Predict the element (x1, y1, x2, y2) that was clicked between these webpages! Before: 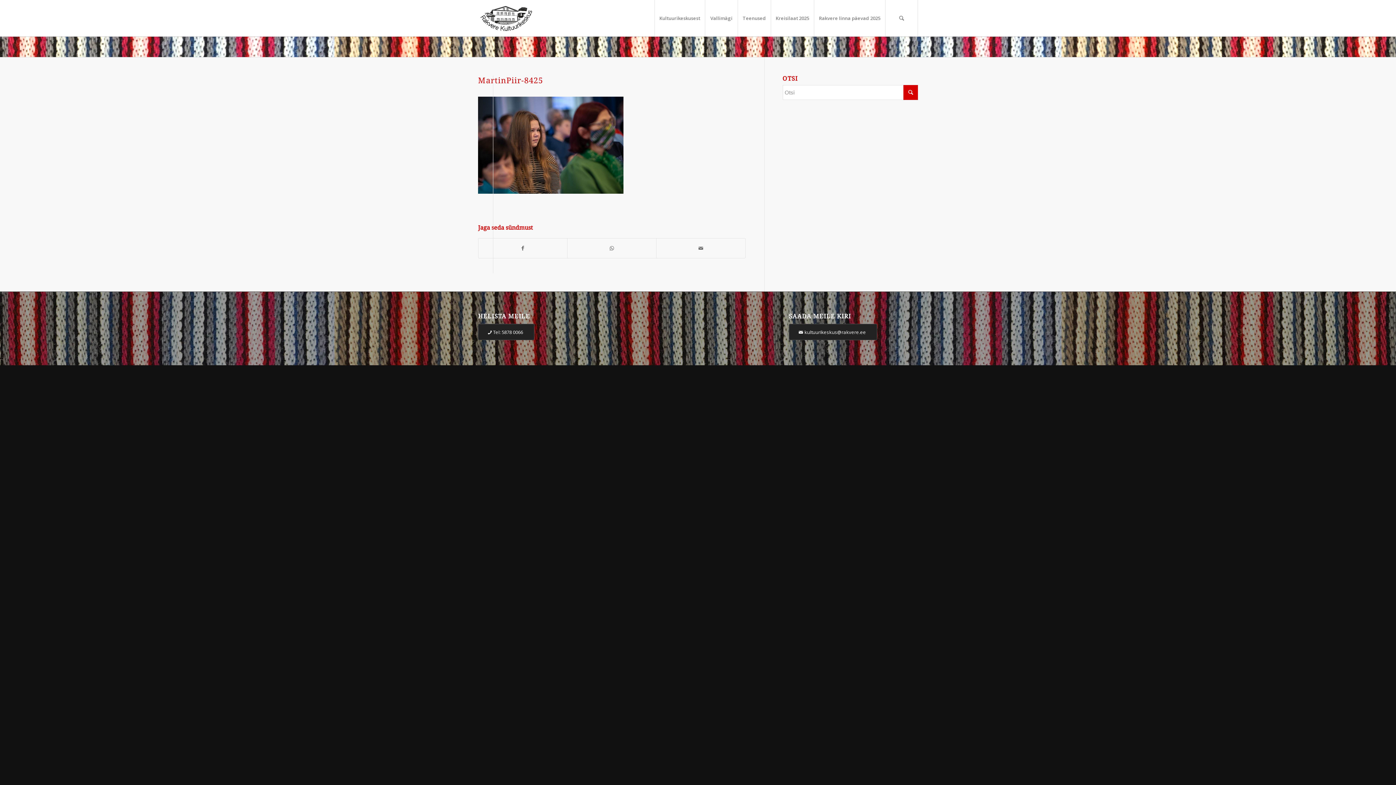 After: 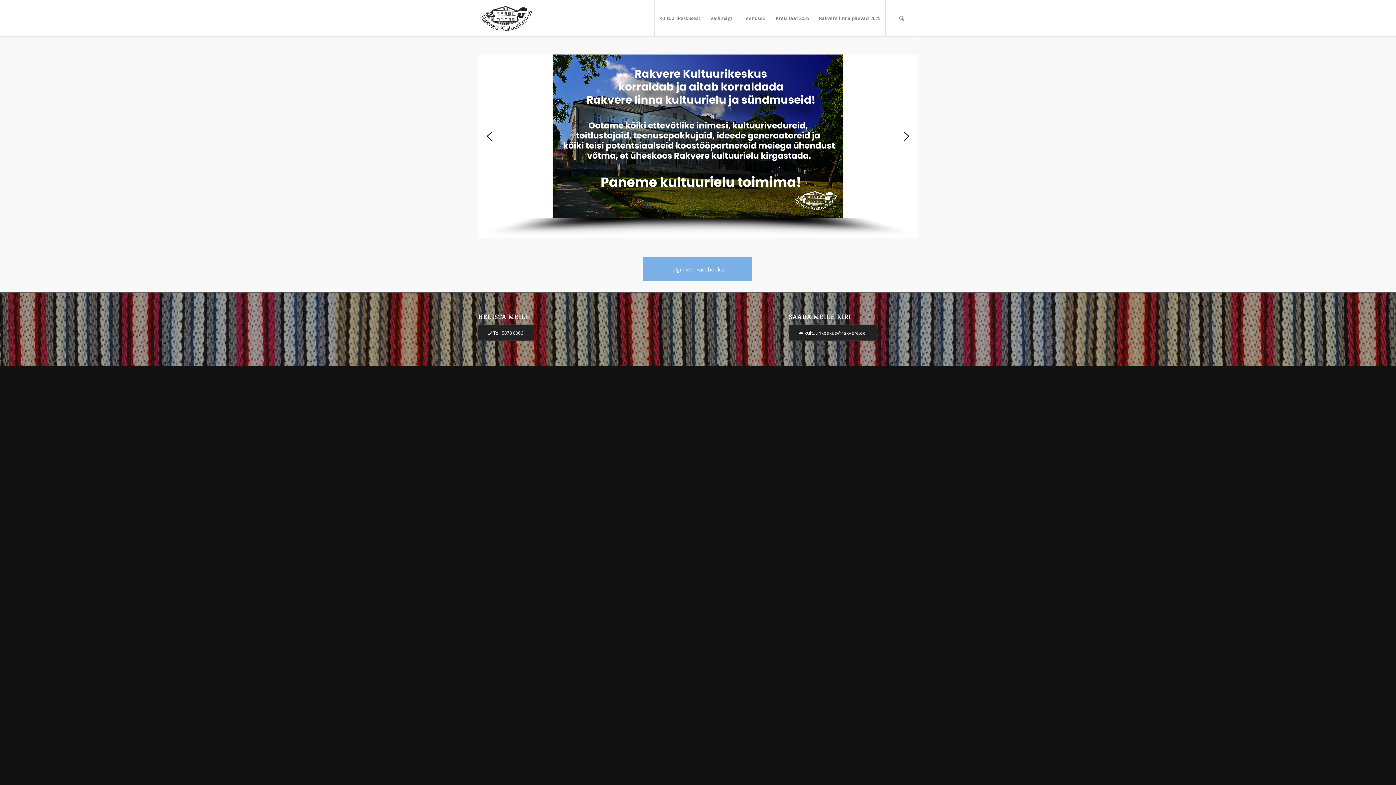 Action: bbox: (478, 0, 535, 36)